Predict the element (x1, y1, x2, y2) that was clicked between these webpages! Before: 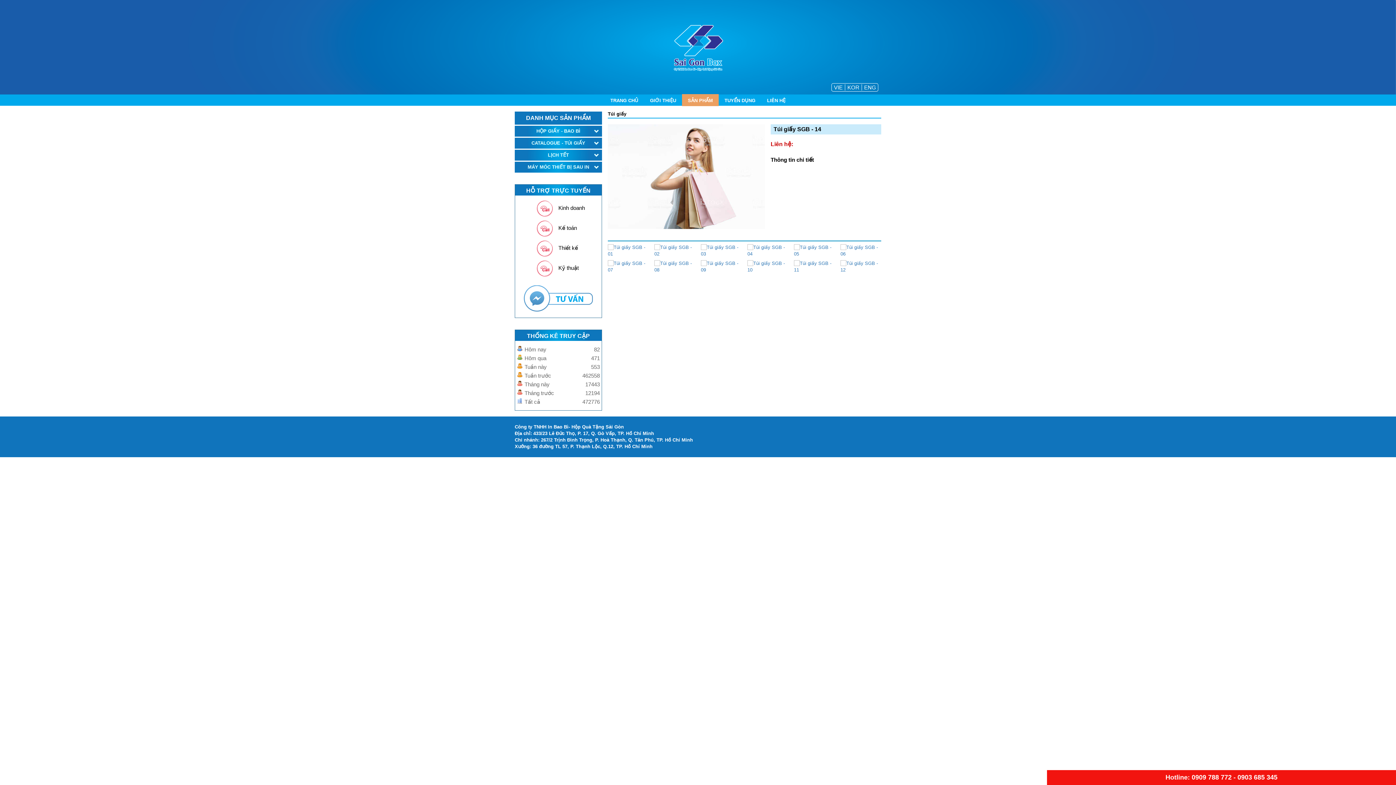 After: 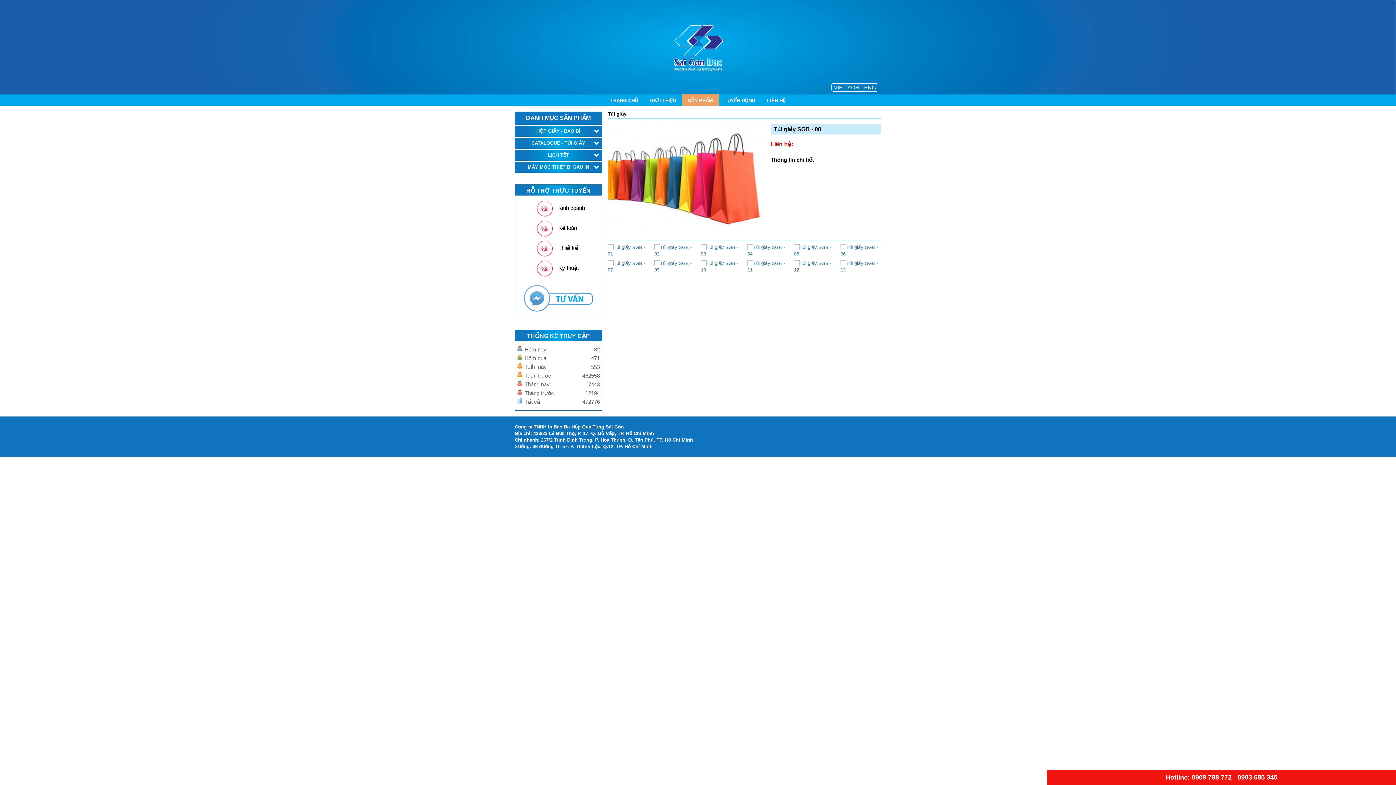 Action: bbox: (654, 262, 695, 267)